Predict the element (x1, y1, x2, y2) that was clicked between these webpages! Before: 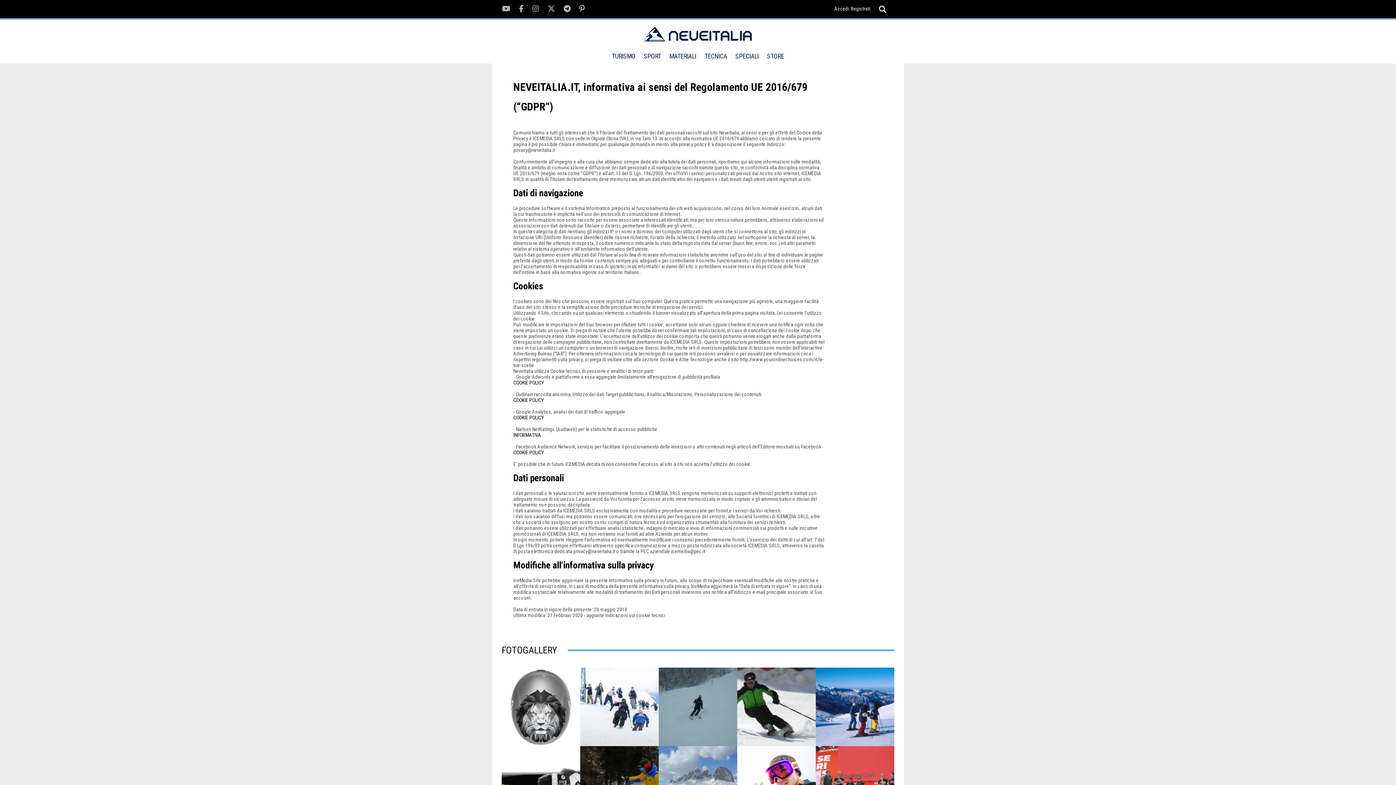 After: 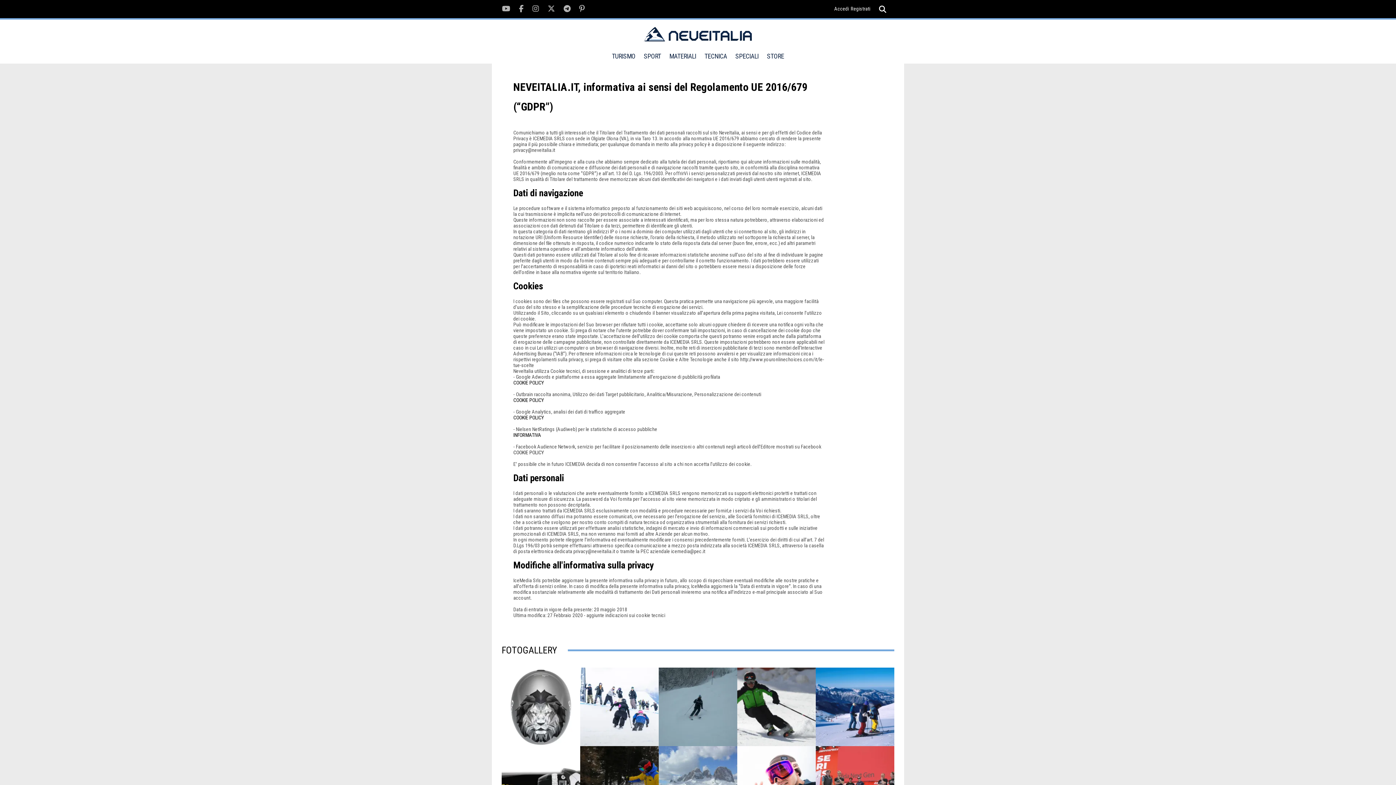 Action: label: COOKIE POLICY bbox: (513, 449, 824, 455)